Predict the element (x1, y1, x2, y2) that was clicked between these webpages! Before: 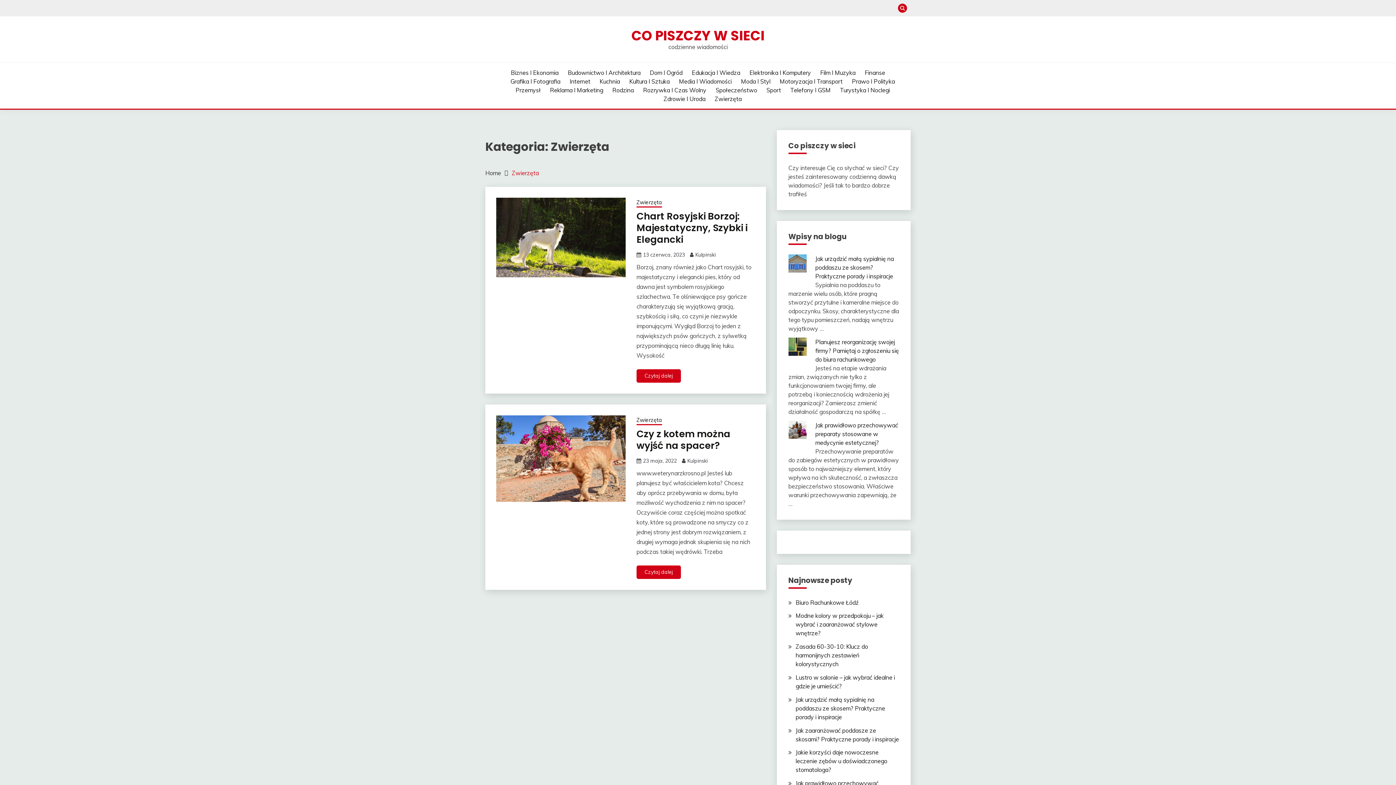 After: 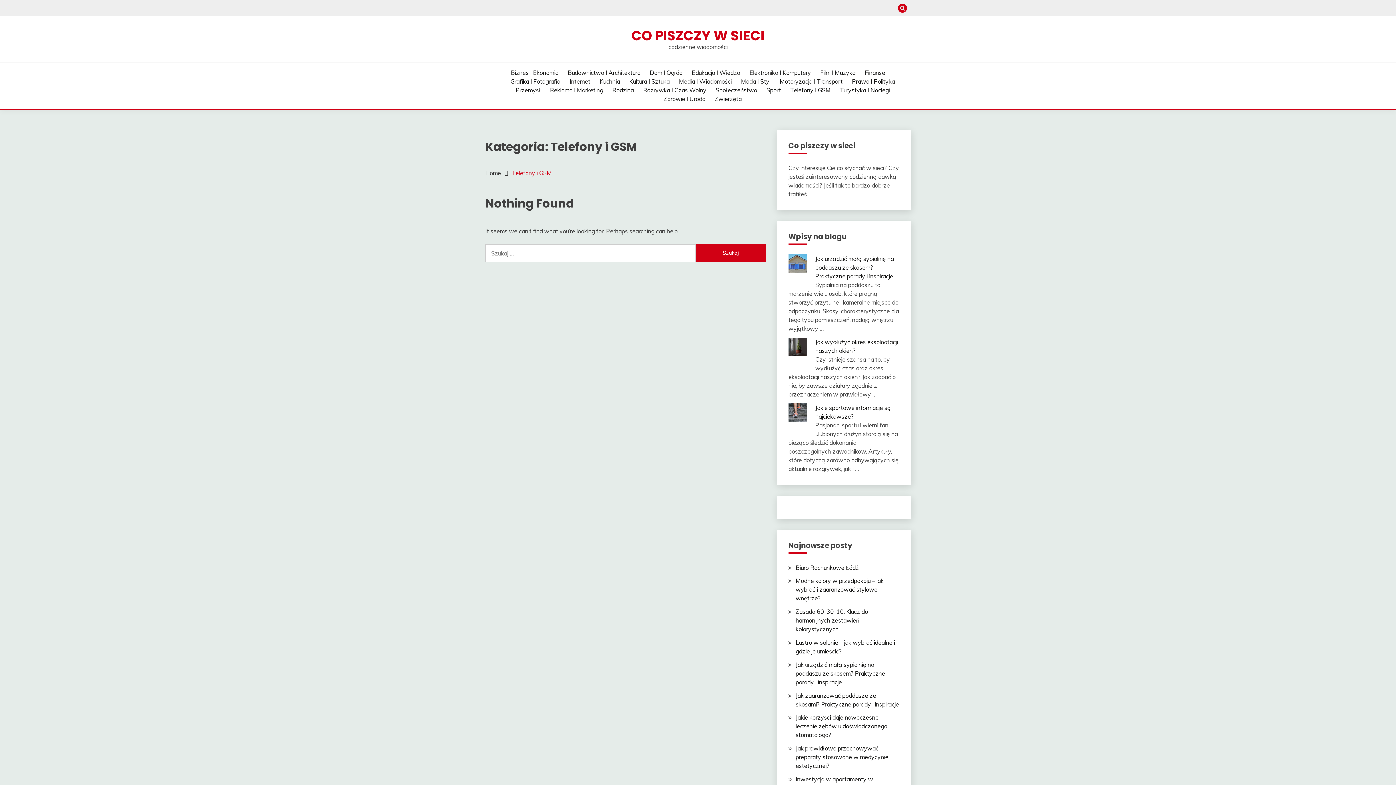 Action: bbox: (790, 85, 830, 94) label: Telefony I GSM